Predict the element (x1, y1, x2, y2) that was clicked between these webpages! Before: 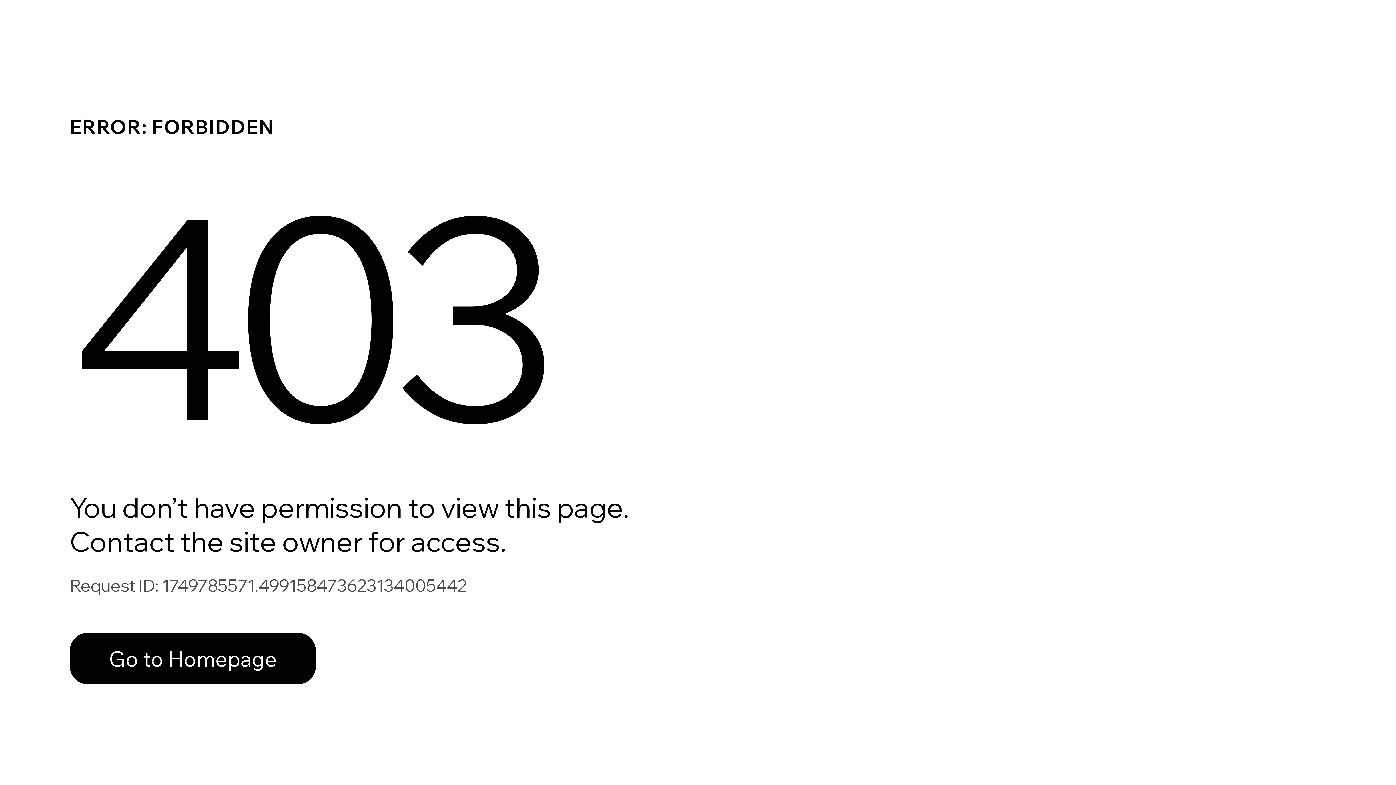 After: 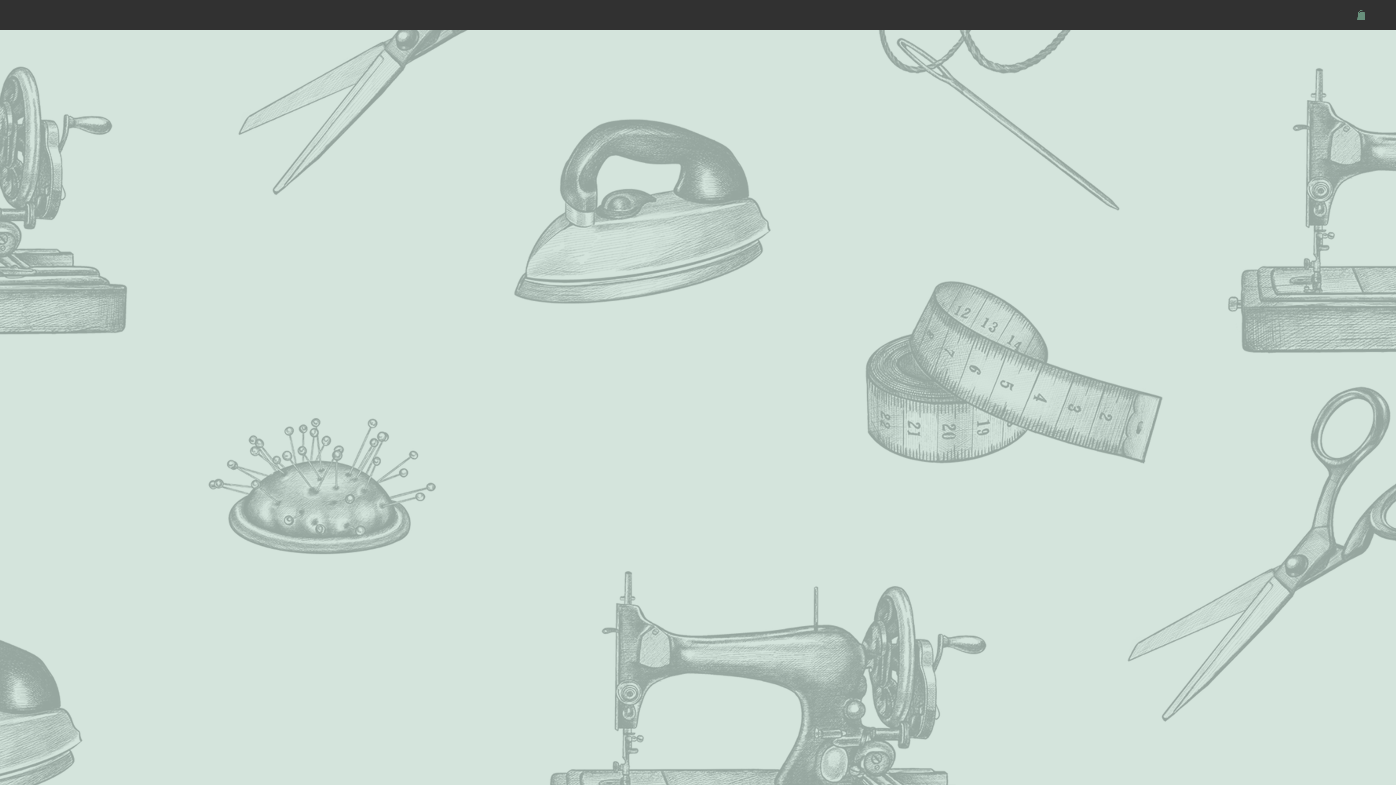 Action: label: Go to Homepage bbox: (69, 633, 316, 684)